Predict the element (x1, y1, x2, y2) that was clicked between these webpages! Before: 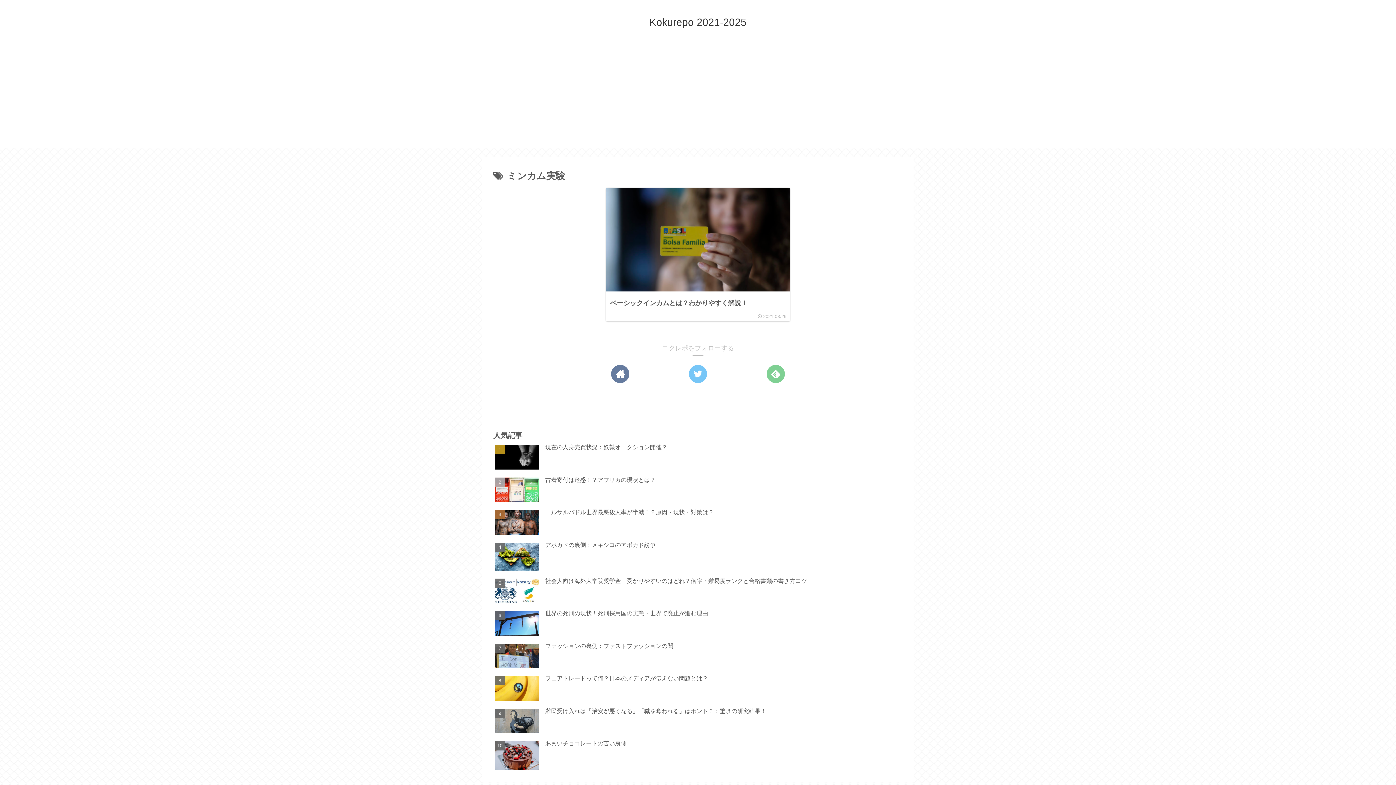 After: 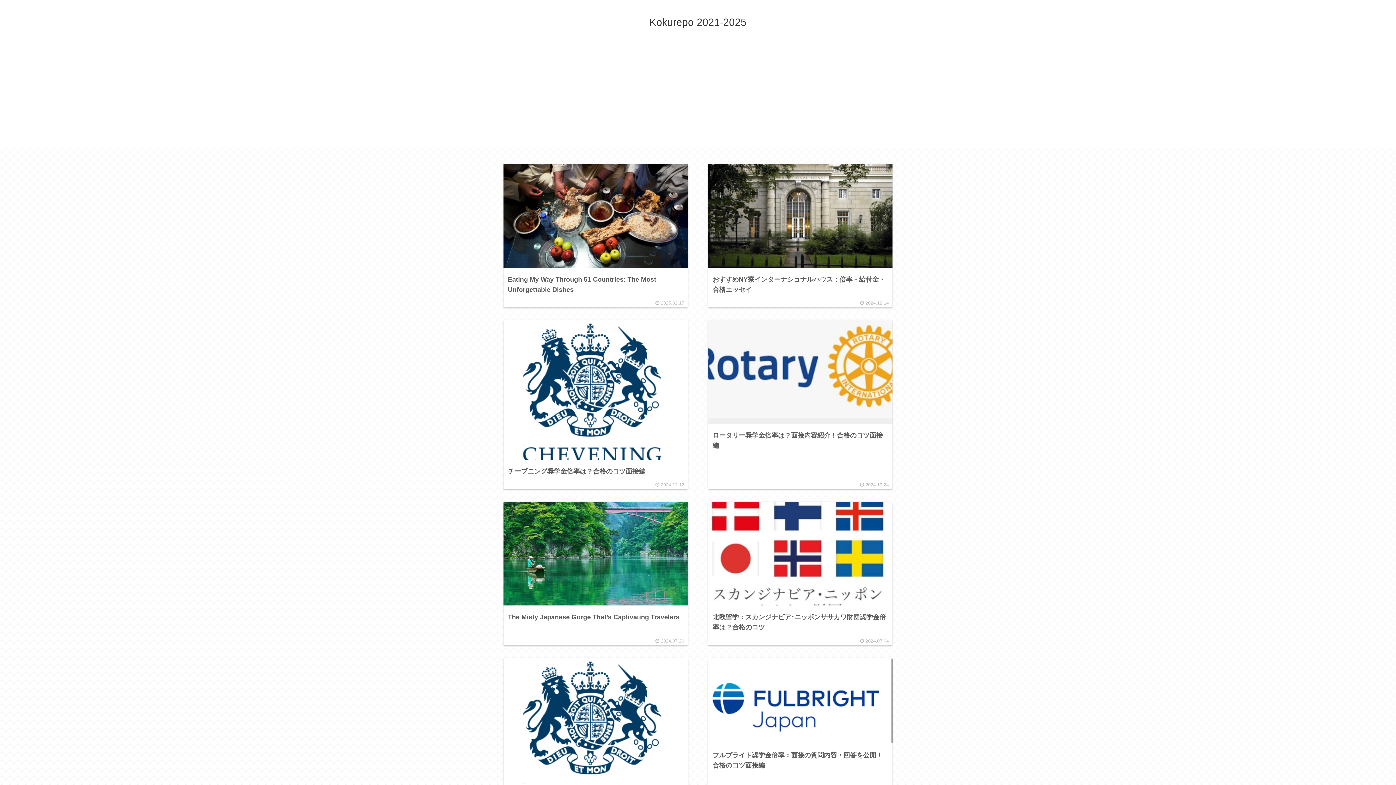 Action: label: Kokurepo 2021-2025 bbox: (649, 19, 746, 27)